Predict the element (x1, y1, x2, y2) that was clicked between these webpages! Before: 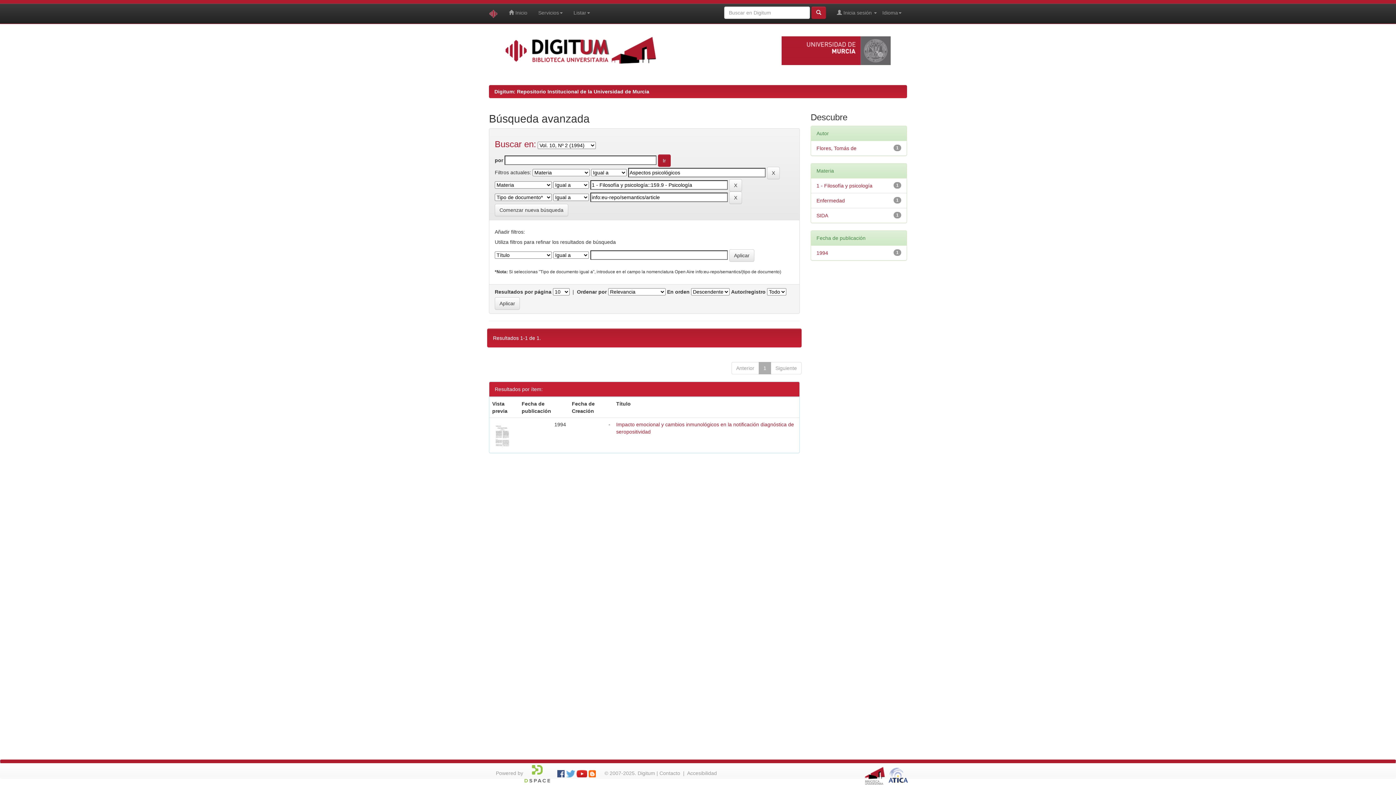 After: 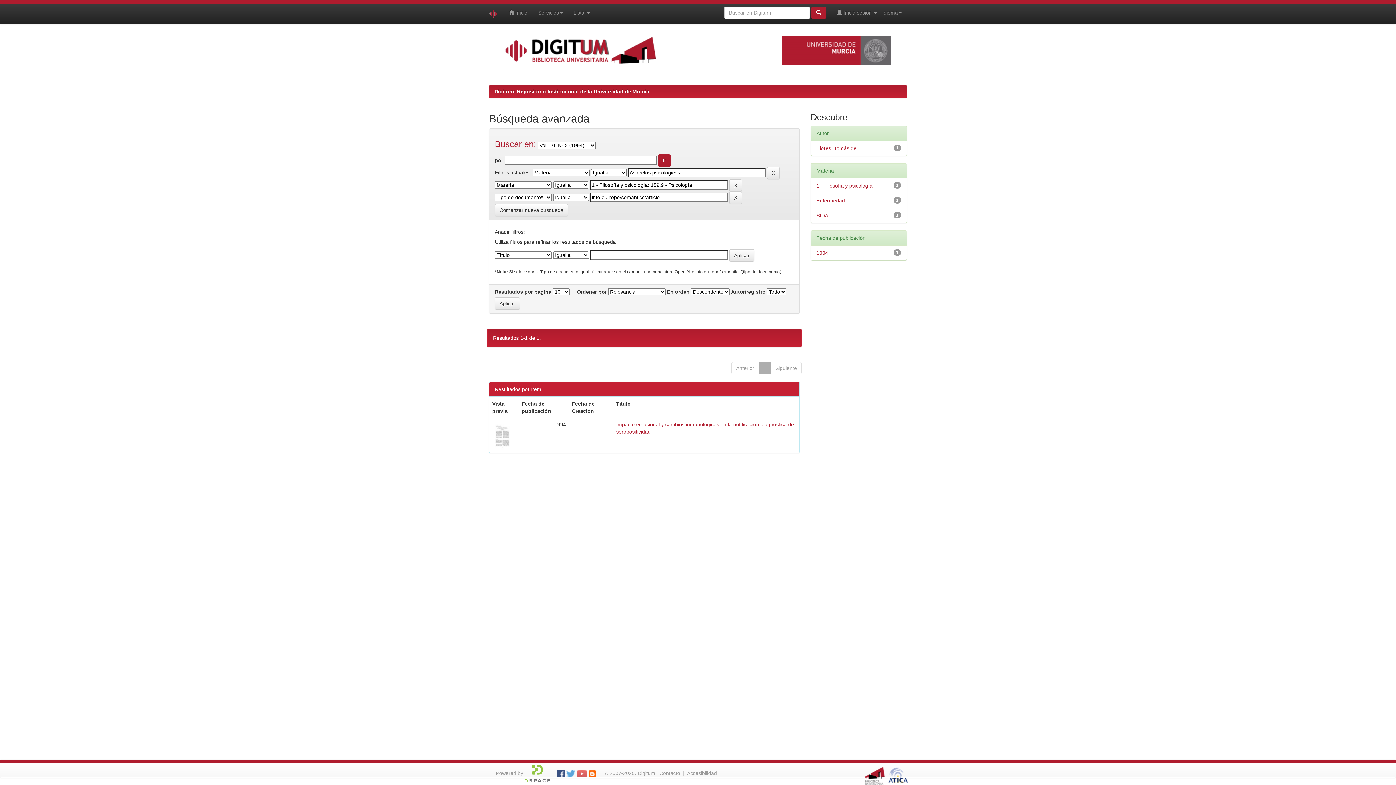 Action: bbox: (576, 770, 587, 776)